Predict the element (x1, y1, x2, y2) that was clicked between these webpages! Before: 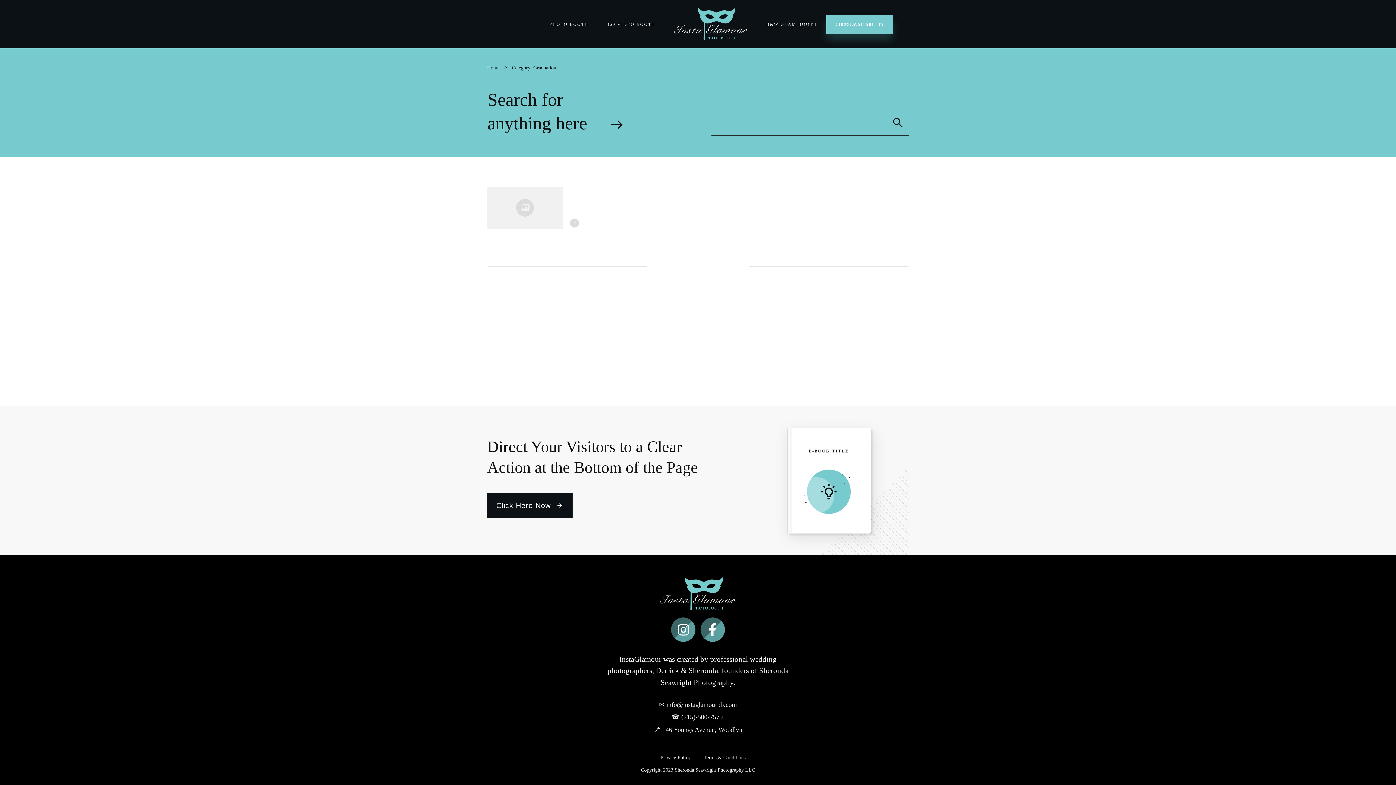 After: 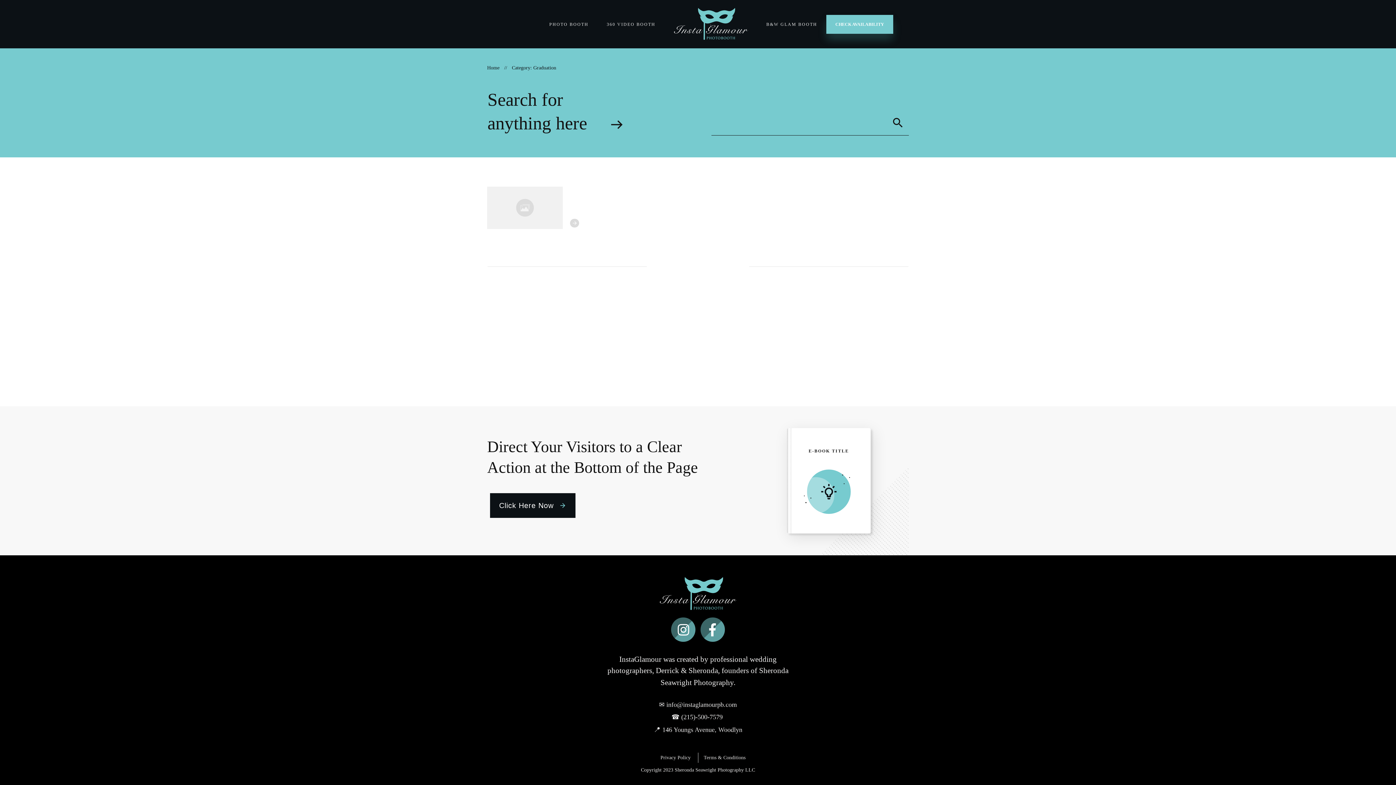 Action: label: Click Here Now bbox: (487, 493, 572, 518)